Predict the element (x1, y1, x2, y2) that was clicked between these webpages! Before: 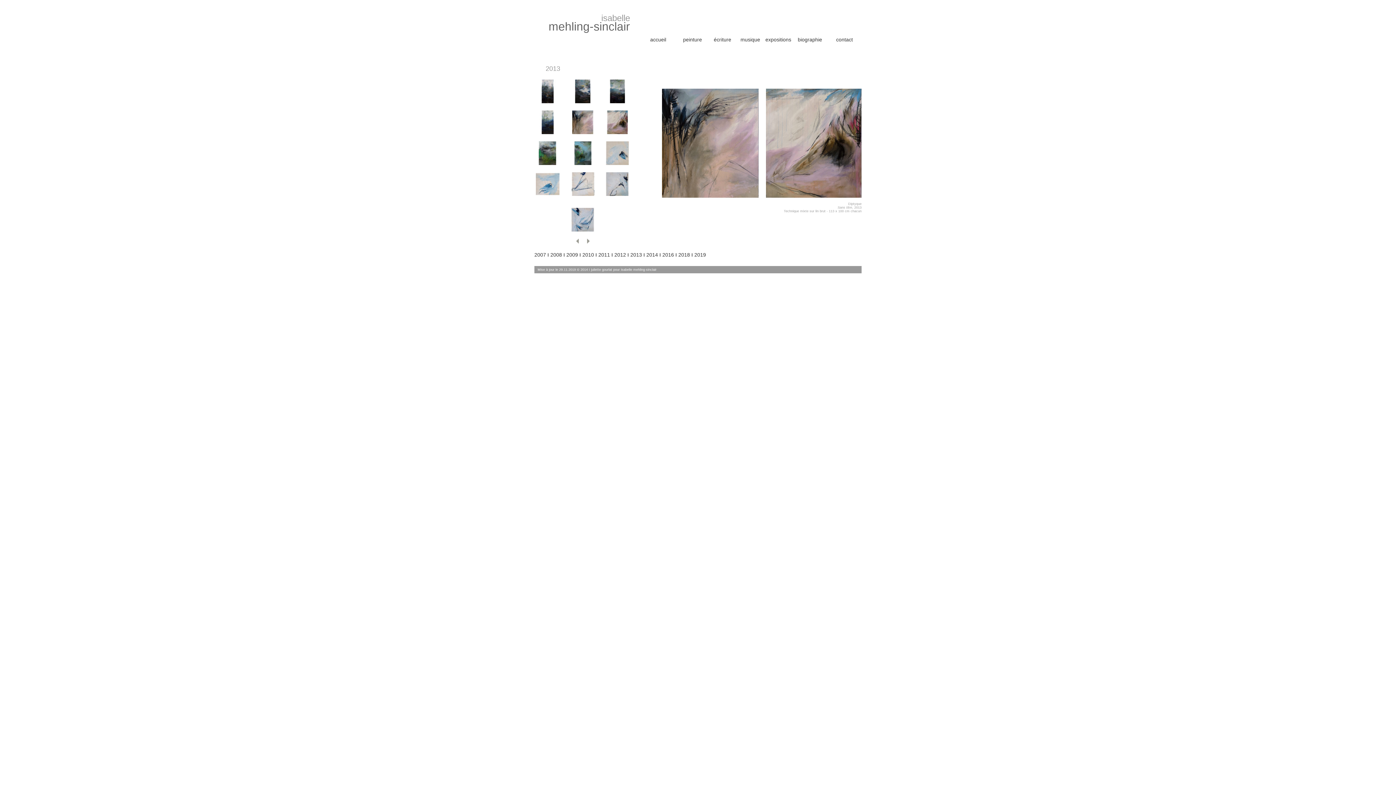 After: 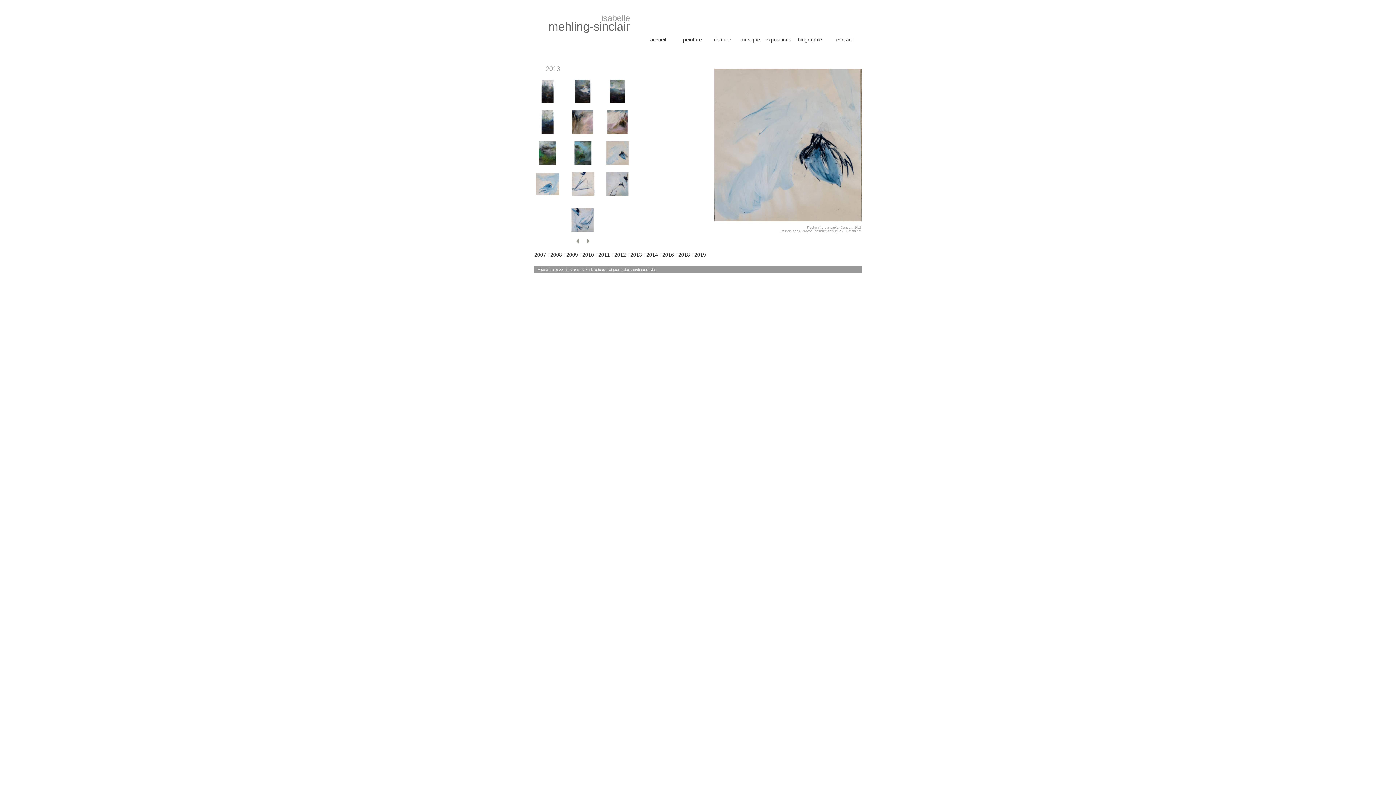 Action: bbox: (605, 162, 629, 165)